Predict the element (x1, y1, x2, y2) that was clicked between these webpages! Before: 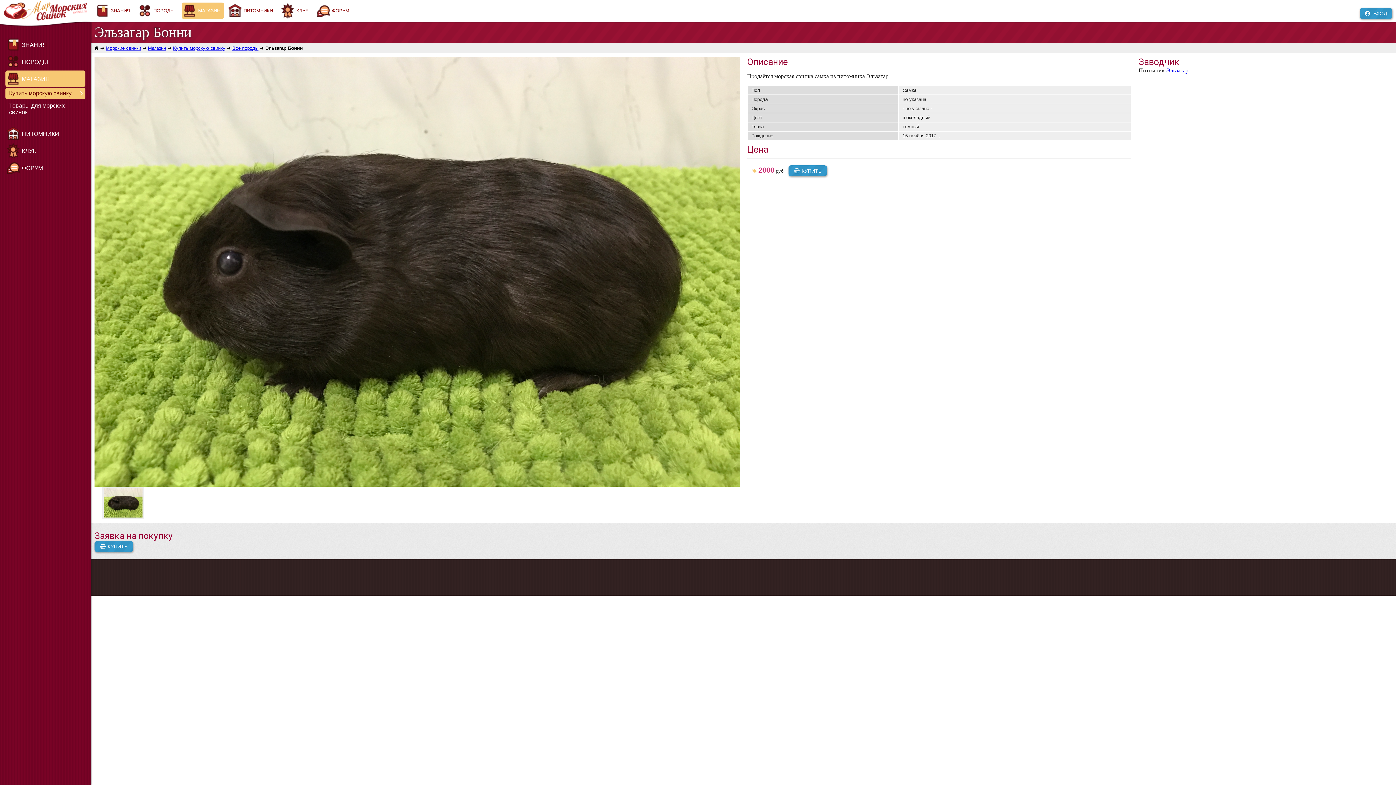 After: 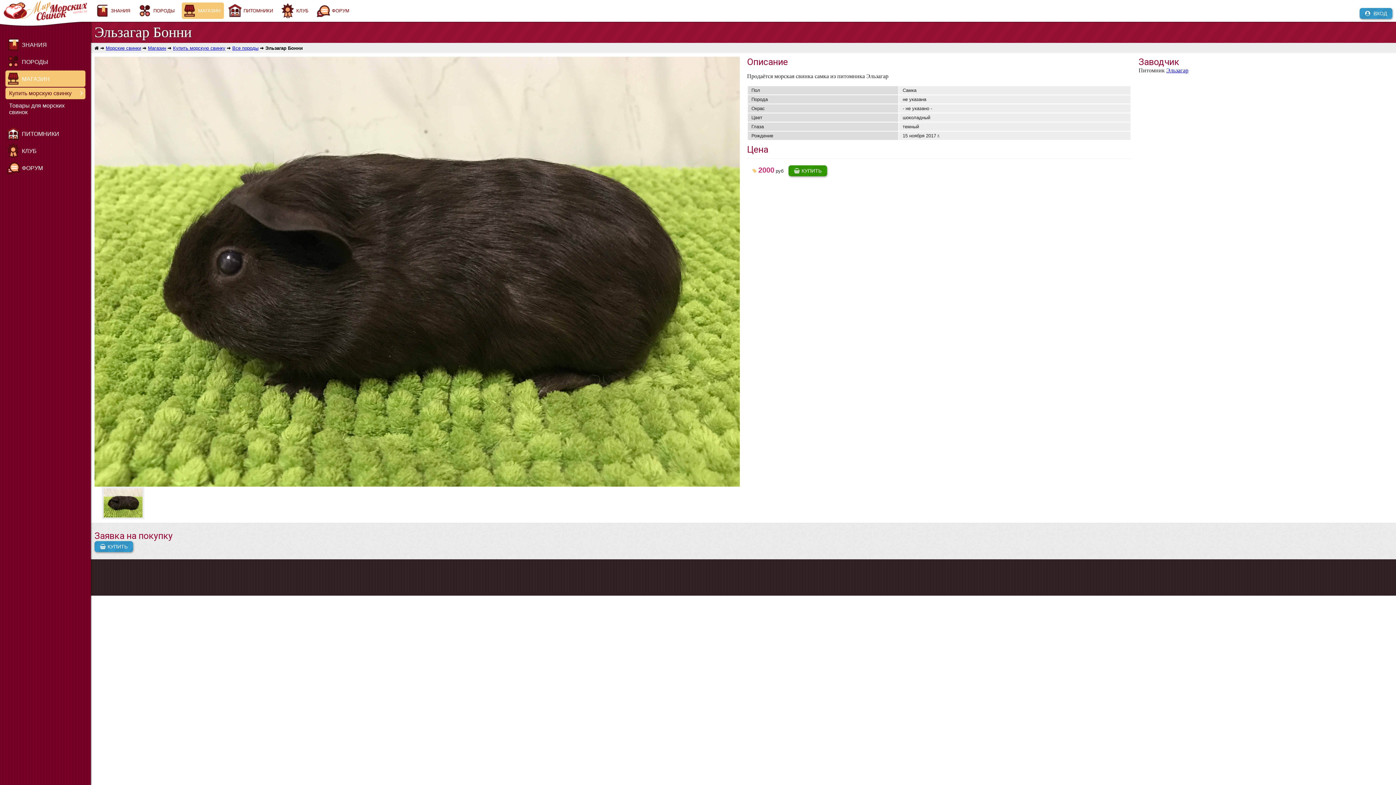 Action: label: КУПИТЬ bbox: (788, 165, 827, 176)